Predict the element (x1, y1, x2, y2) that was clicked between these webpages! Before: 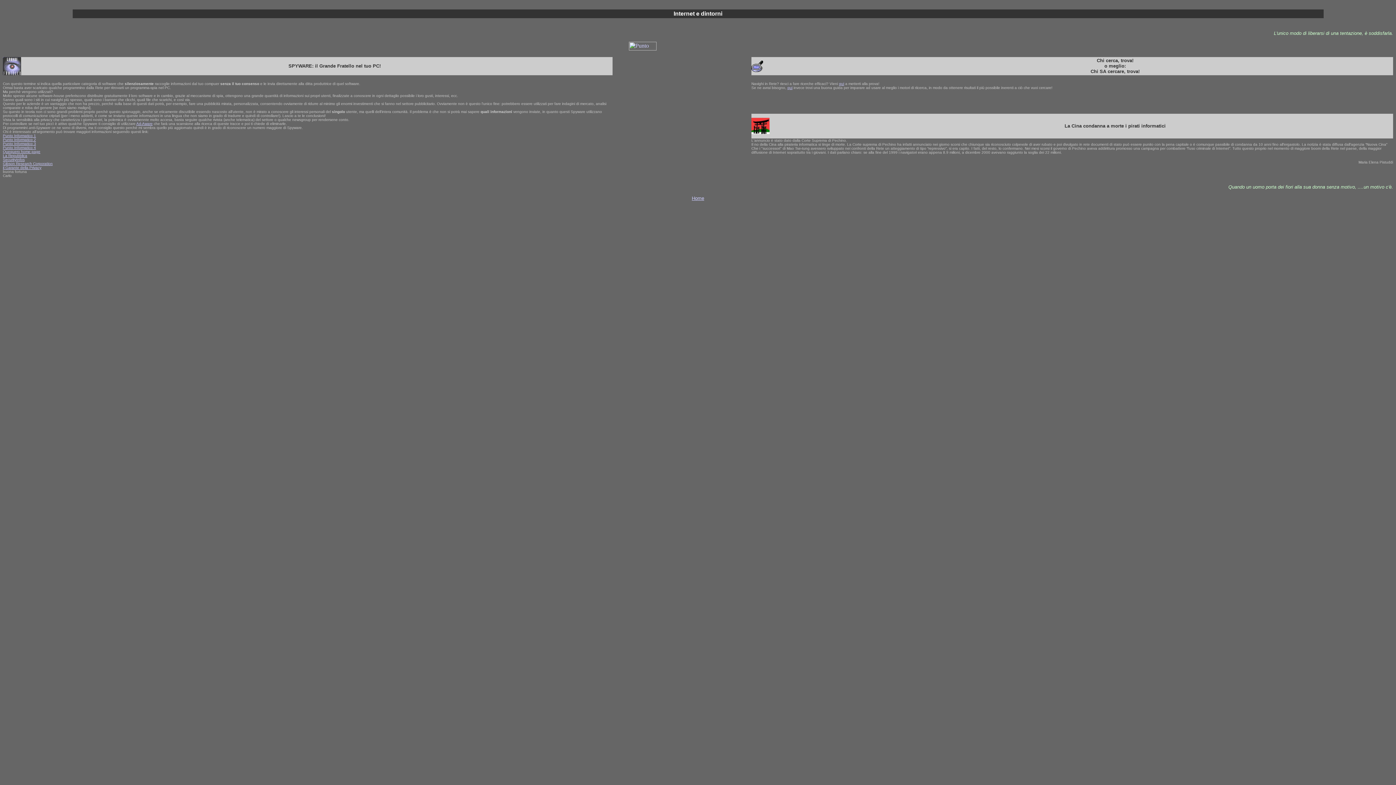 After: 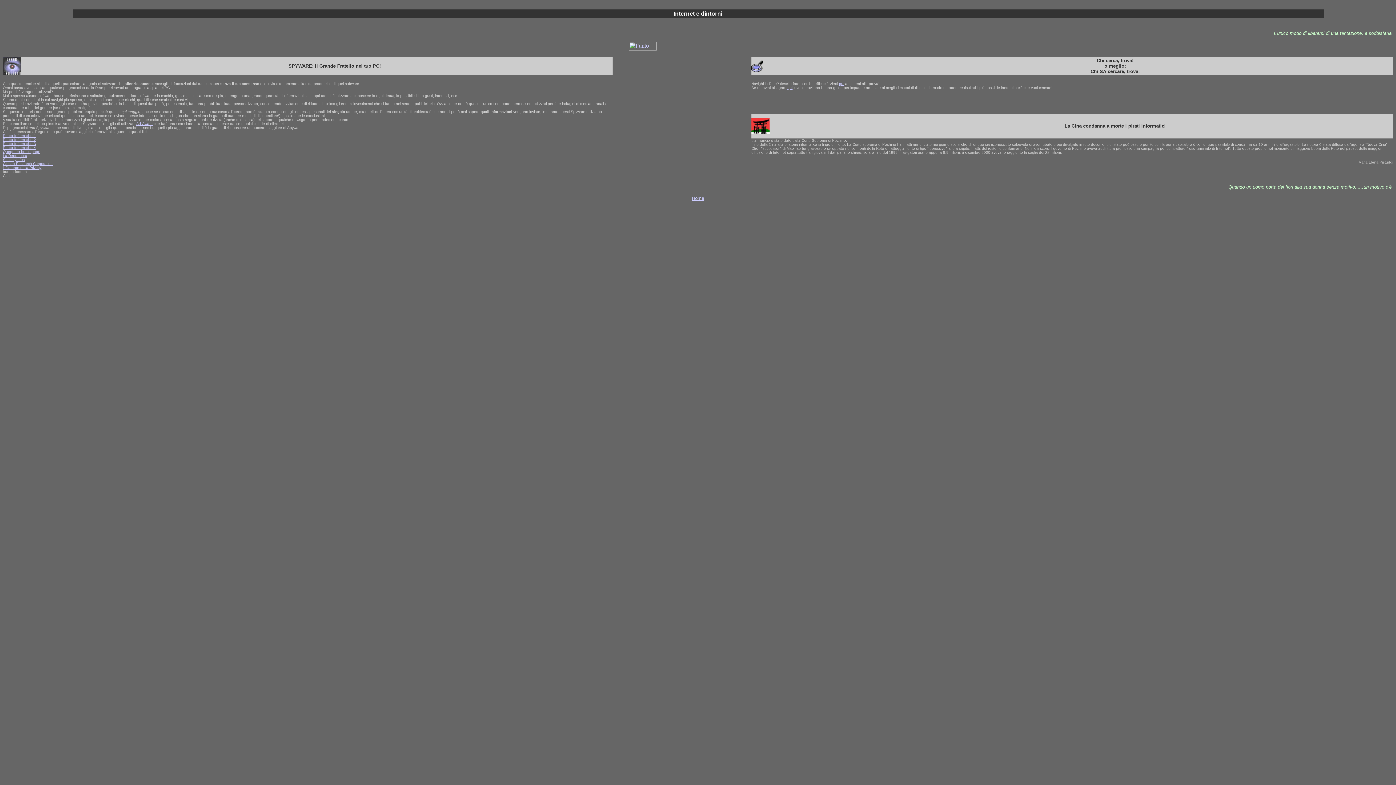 Action: label: Punto Informatico 4 bbox: (2, 145, 36, 149)